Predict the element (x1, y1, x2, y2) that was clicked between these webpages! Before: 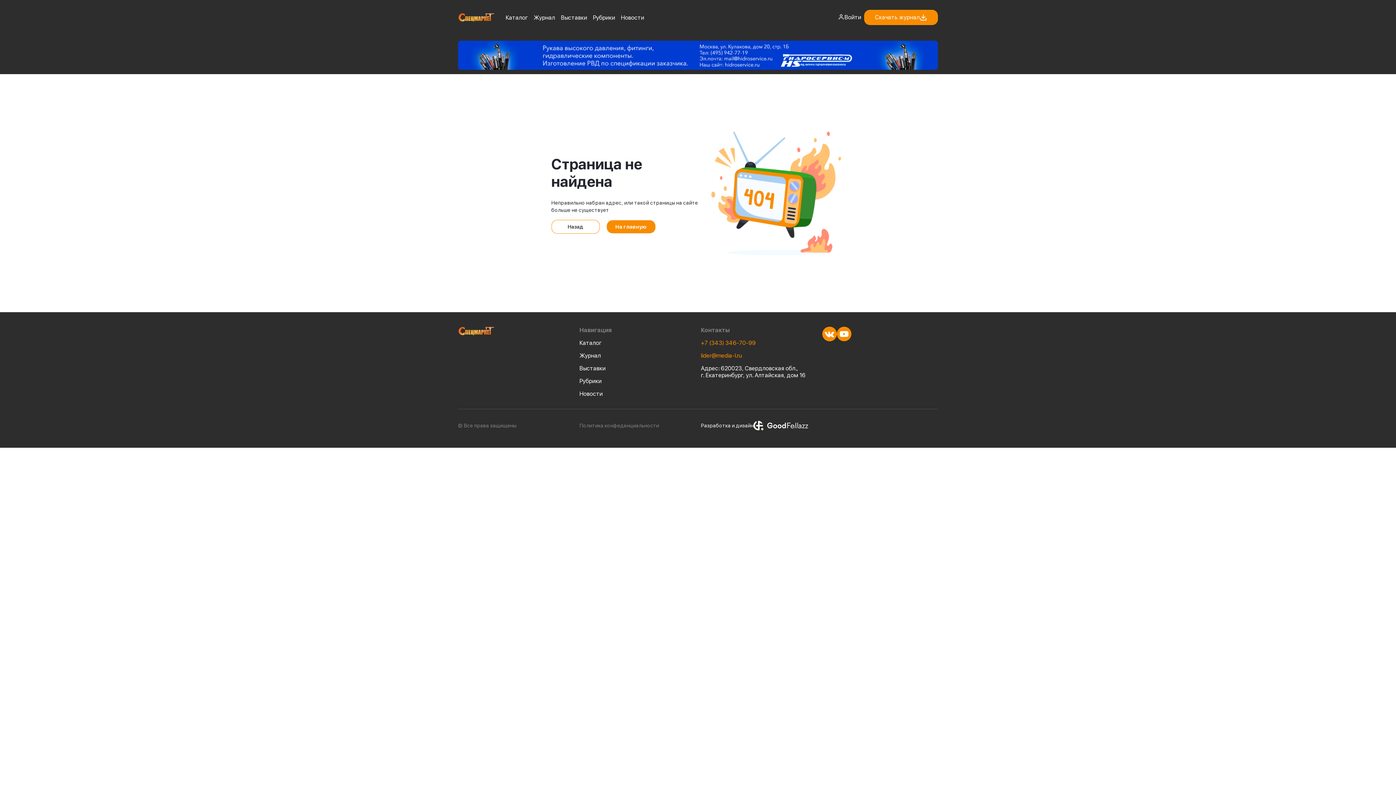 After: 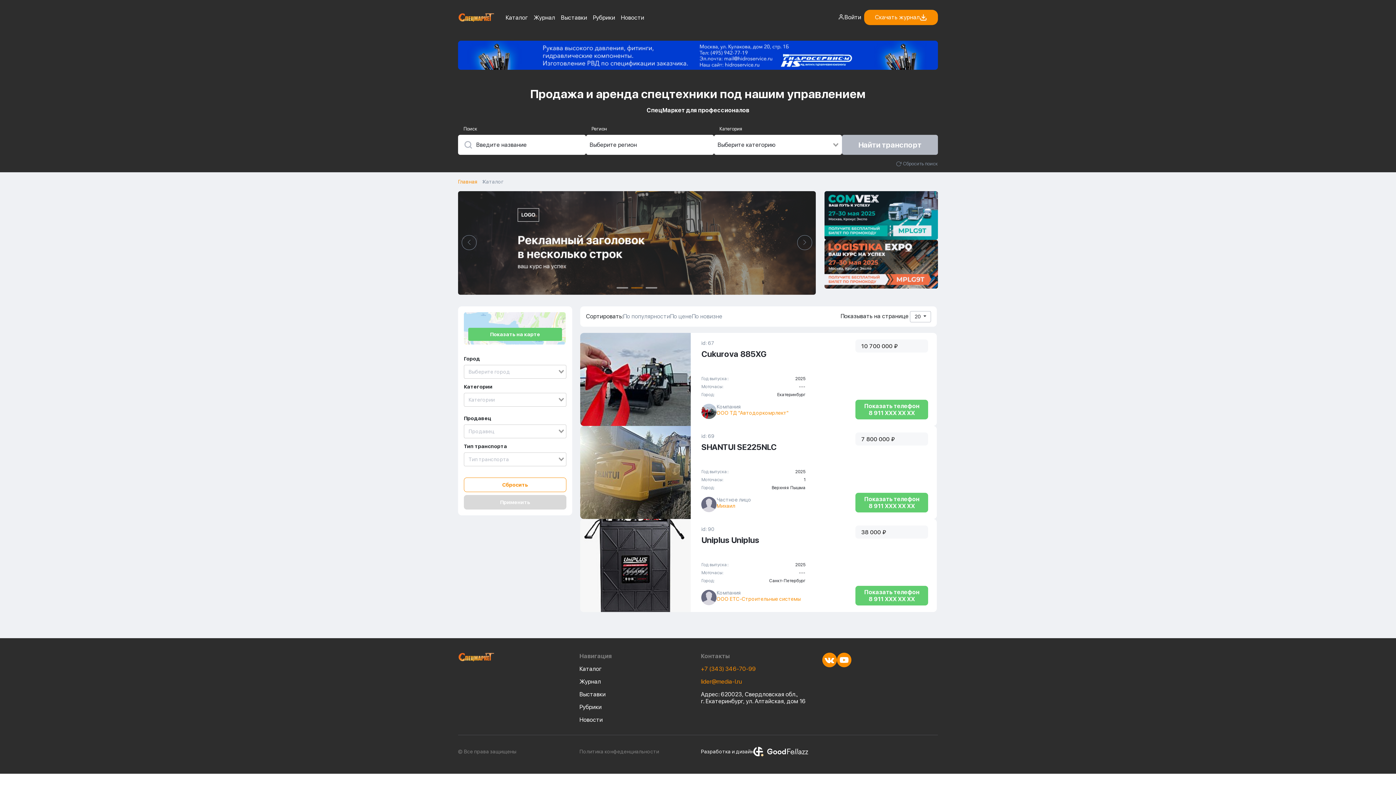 Action: label: Назад bbox: (551, 219, 599, 233)